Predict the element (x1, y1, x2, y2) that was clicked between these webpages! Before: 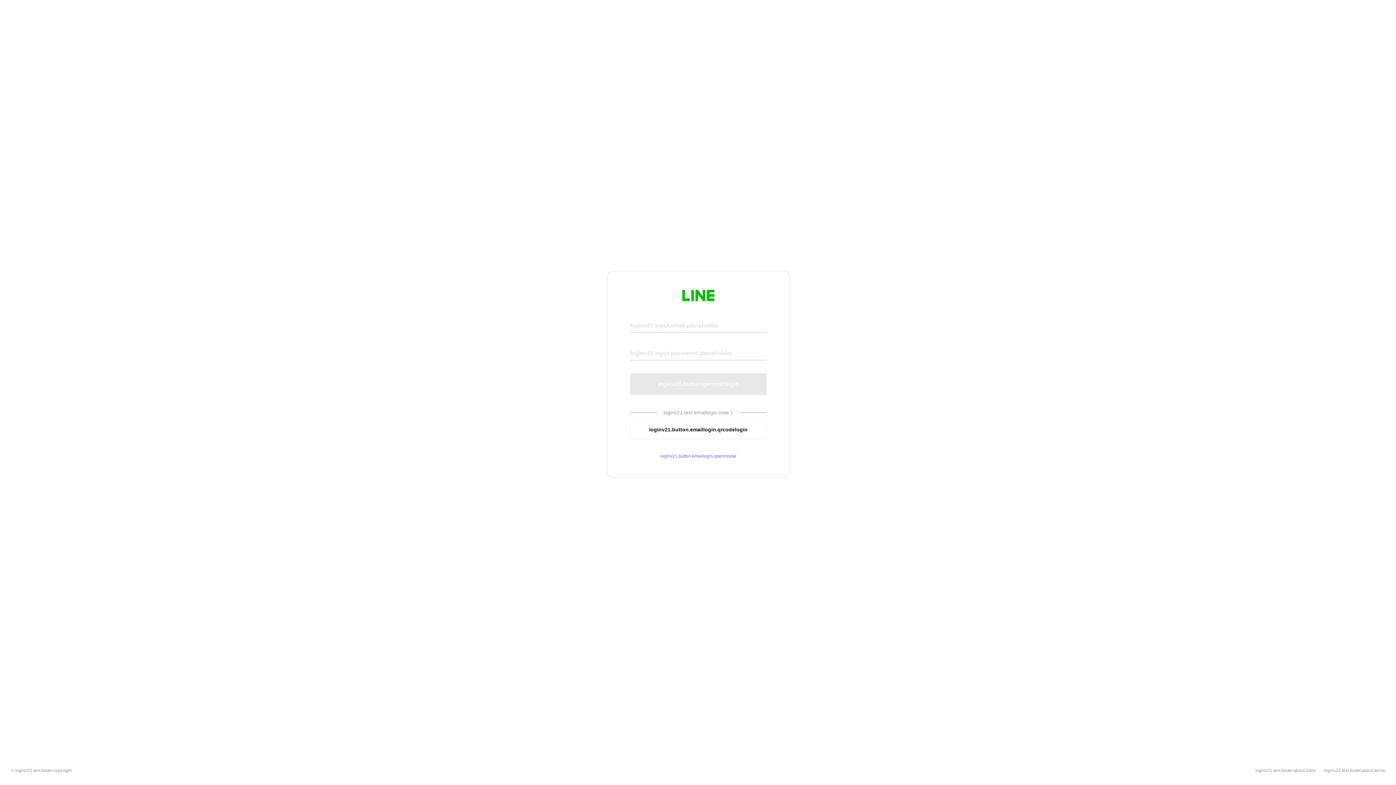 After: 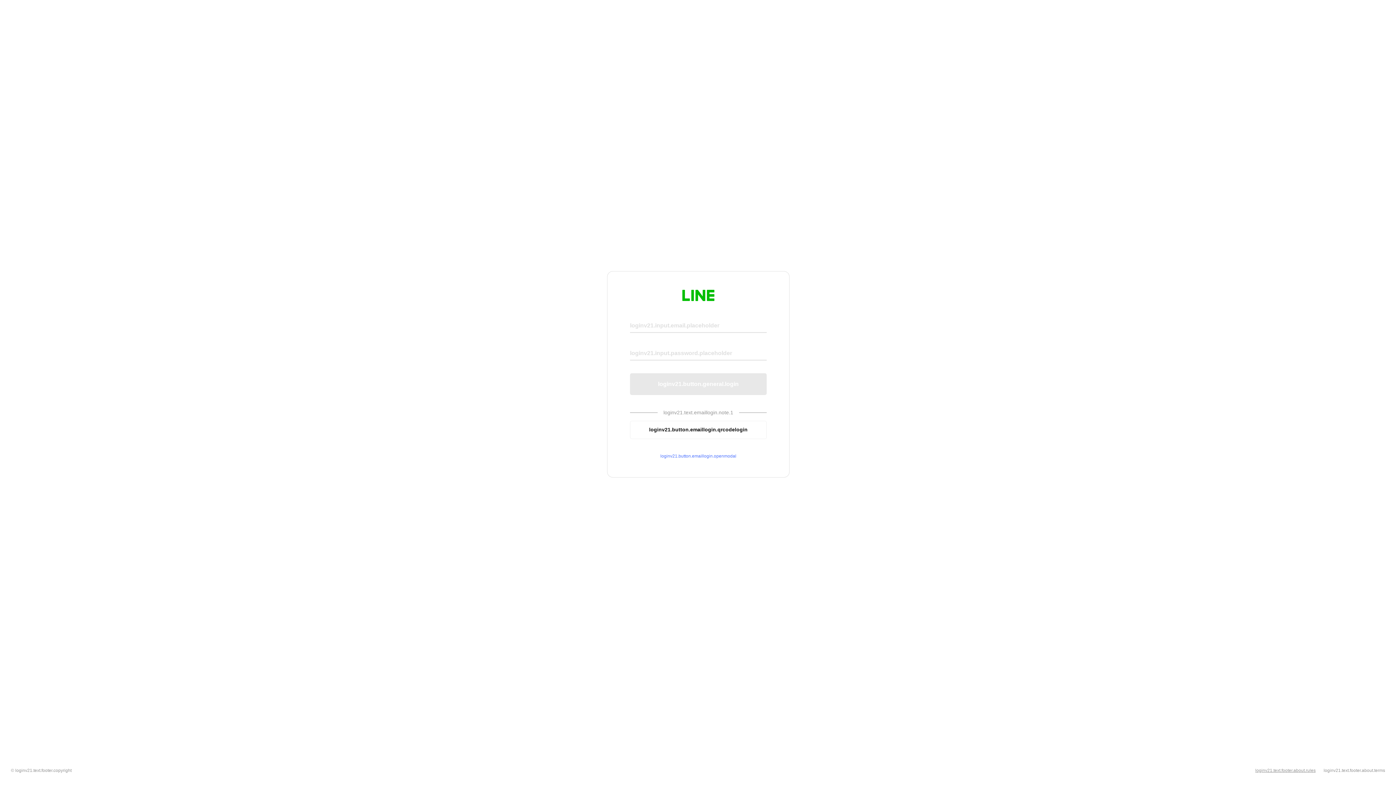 Action: bbox: (1255, 768, 1316, 773) label: loginv21.text.footer.about.rules